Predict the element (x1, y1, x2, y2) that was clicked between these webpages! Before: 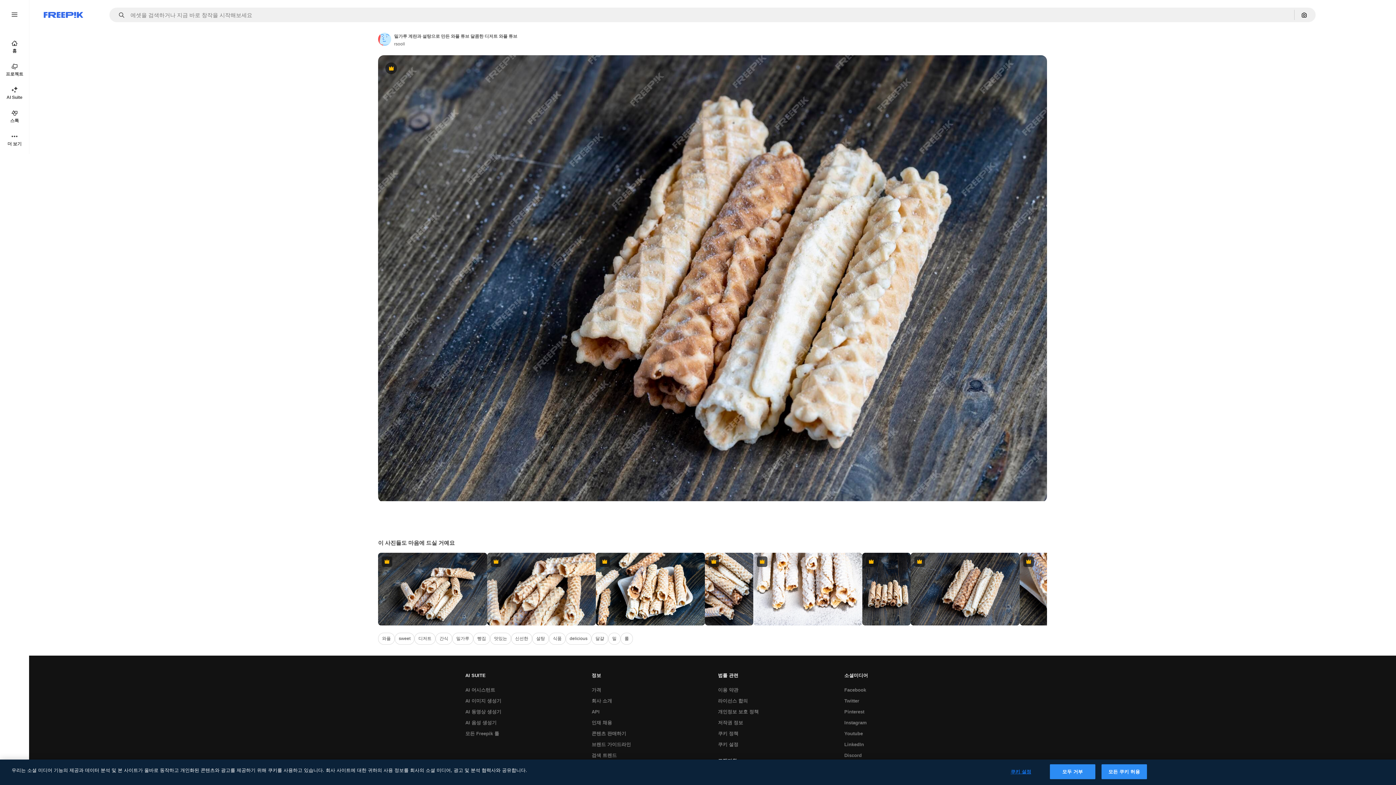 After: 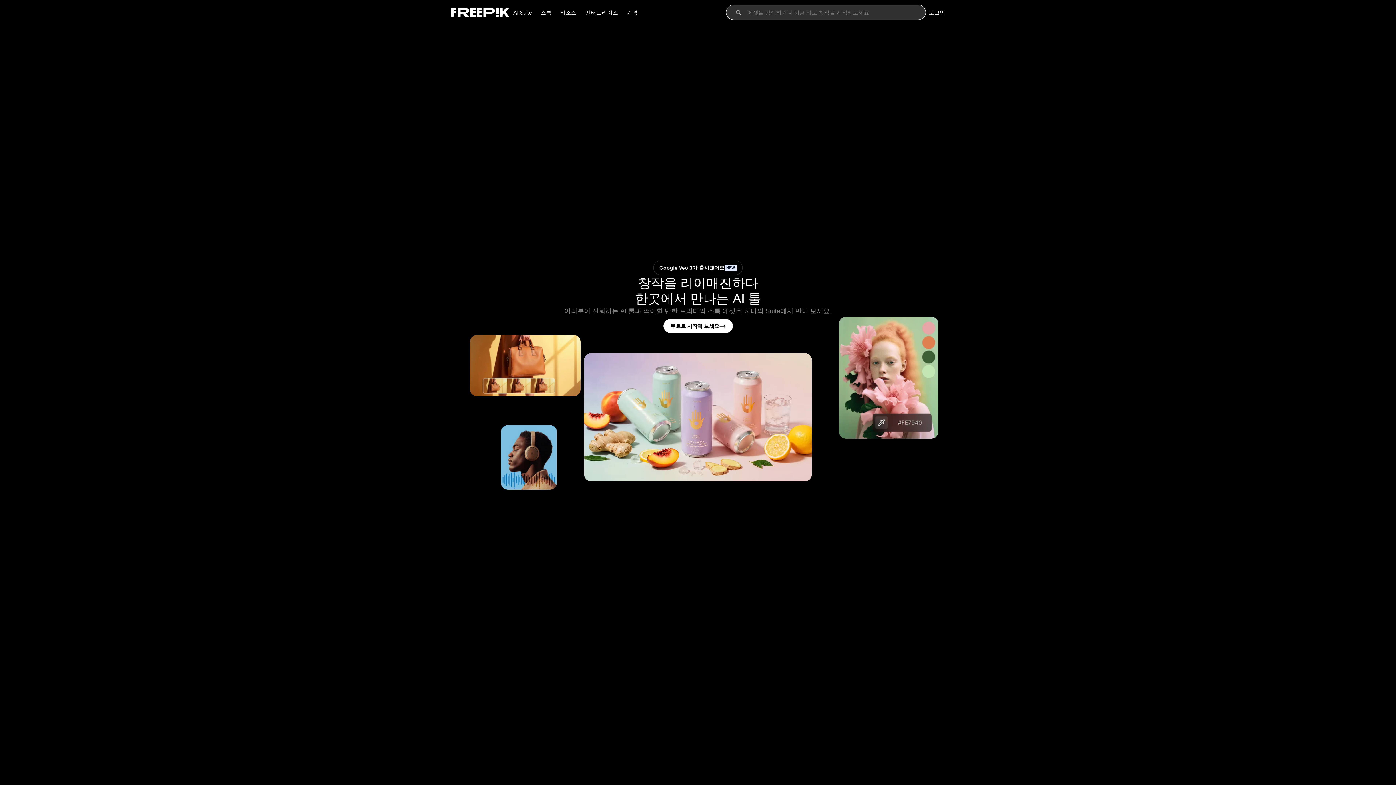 Action: label: Freepik bbox: (43, 12, 83, 17)